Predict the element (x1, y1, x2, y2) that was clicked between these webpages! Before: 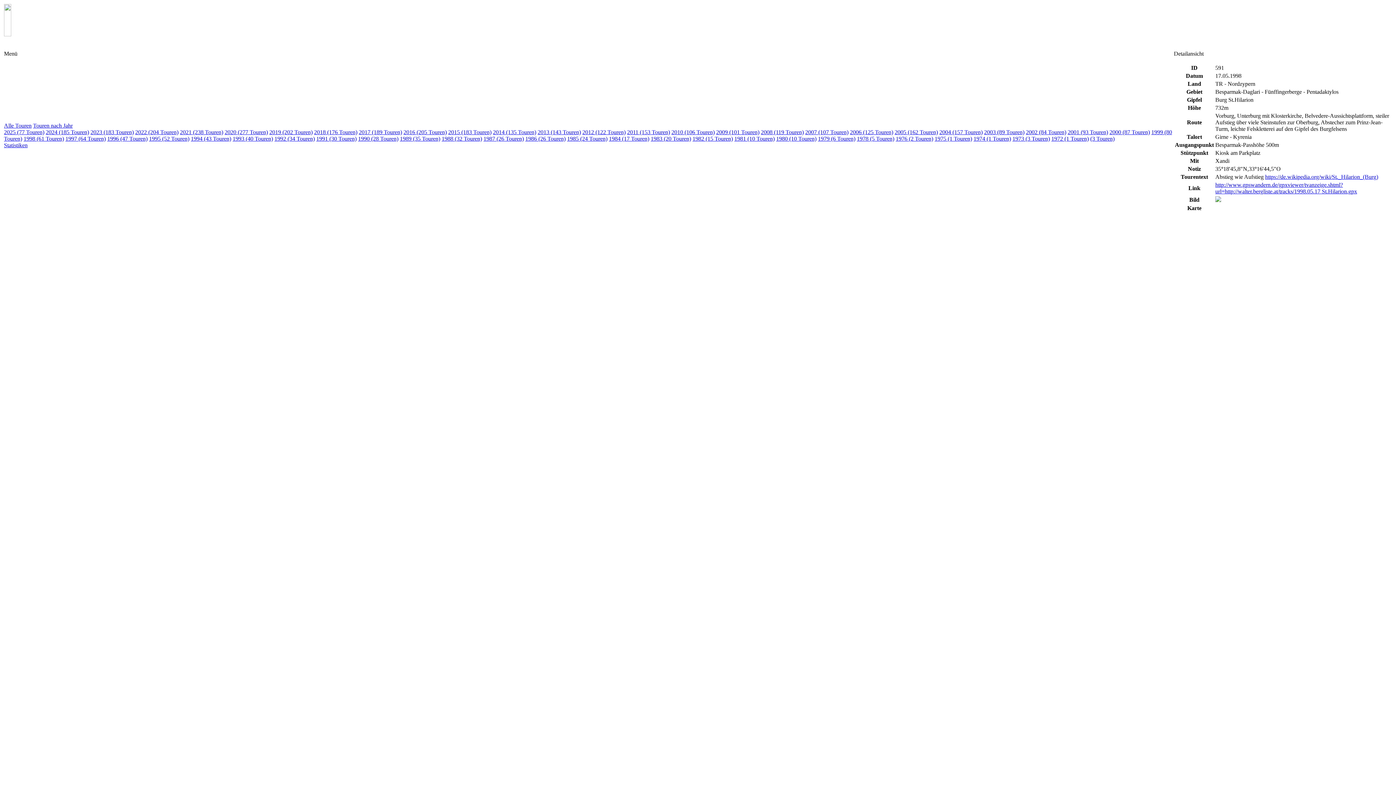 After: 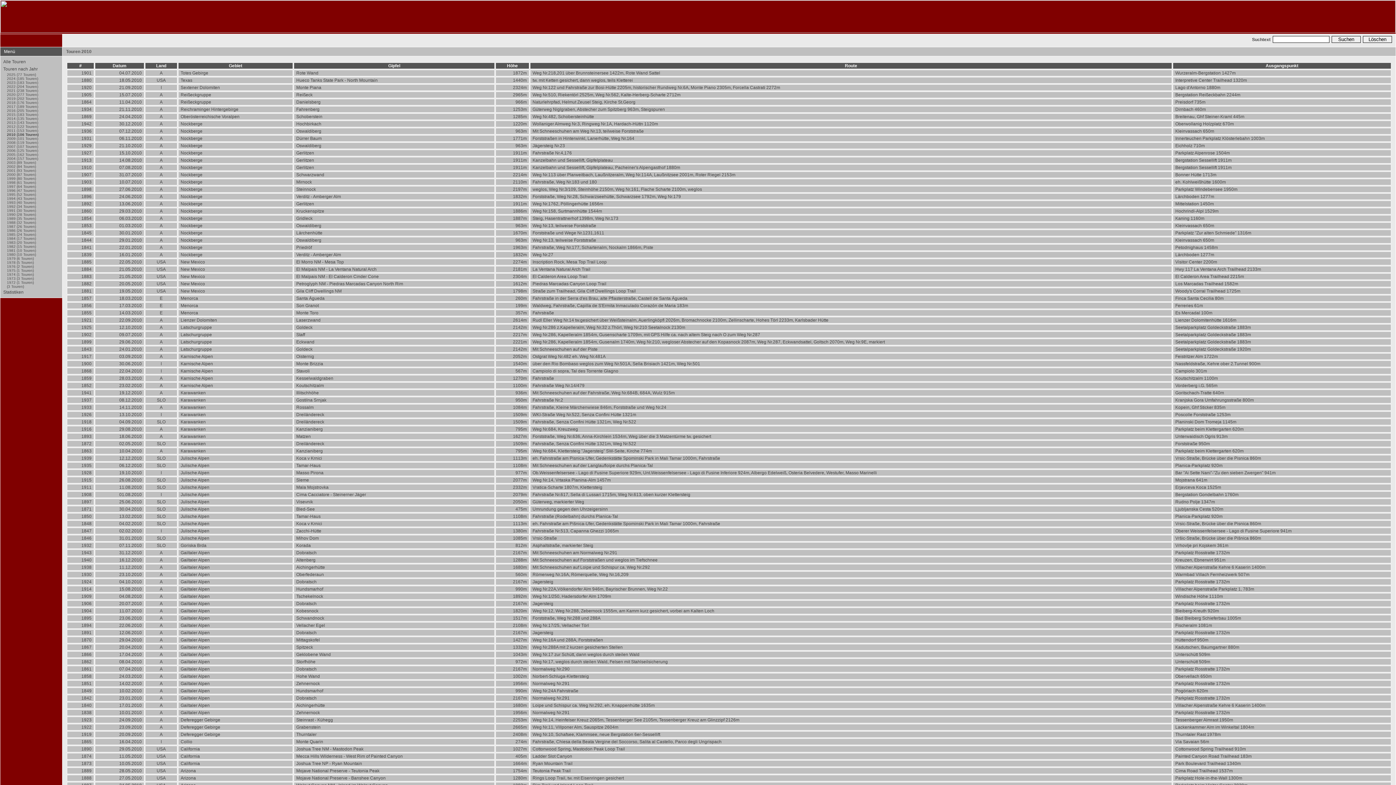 Action: bbox: (671, 129, 714, 135) label: 2010 (106 Touren)